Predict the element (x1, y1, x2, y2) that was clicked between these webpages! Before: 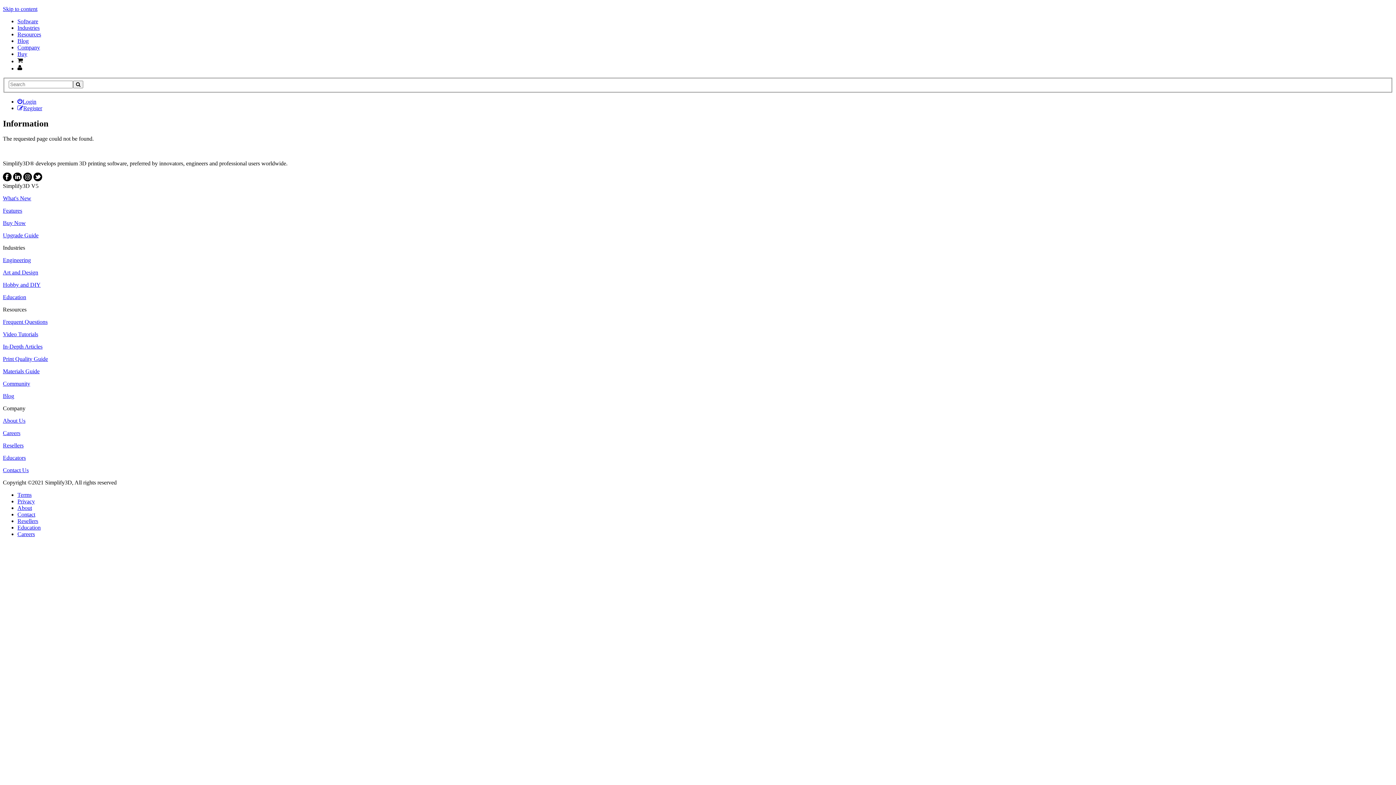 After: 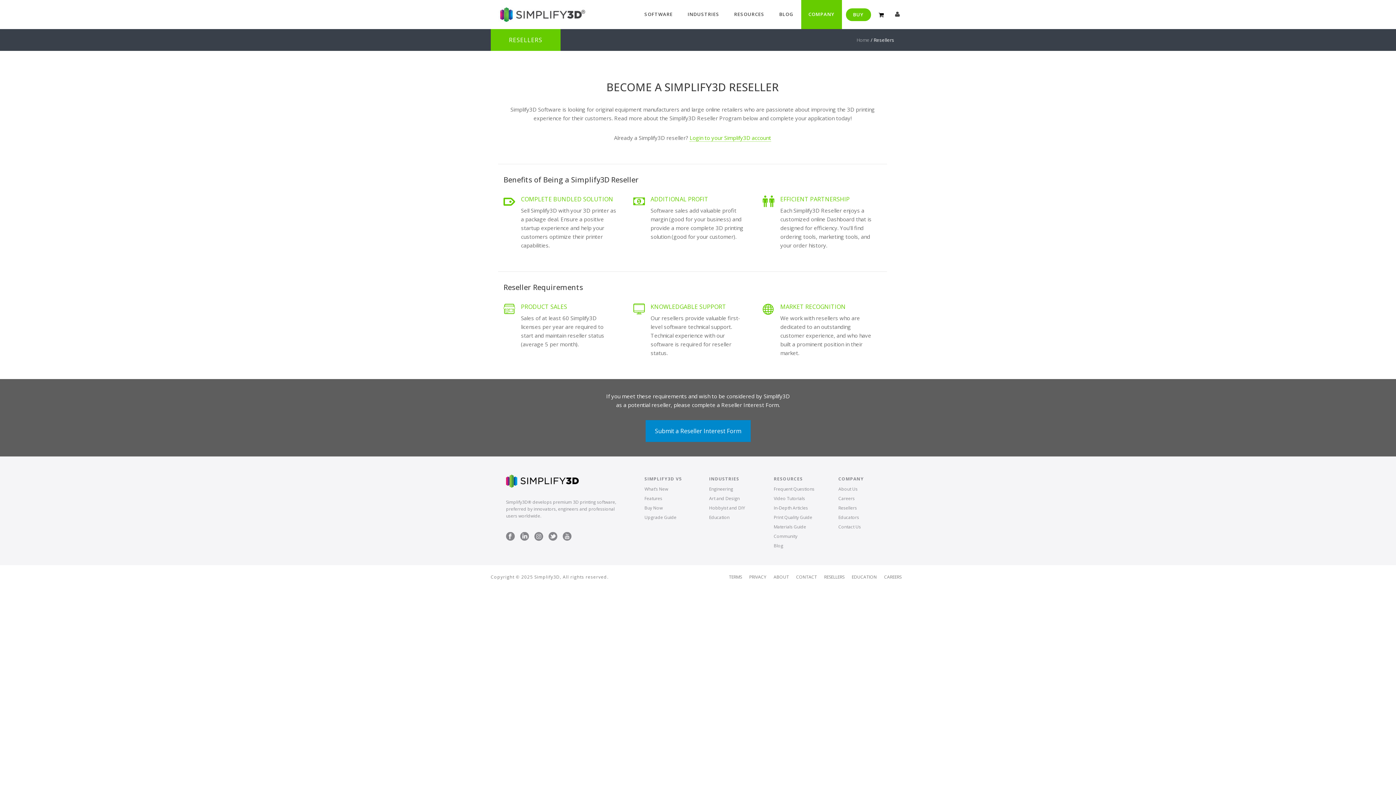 Action: bbox: (17, 518, 38, 524) label: Resellers